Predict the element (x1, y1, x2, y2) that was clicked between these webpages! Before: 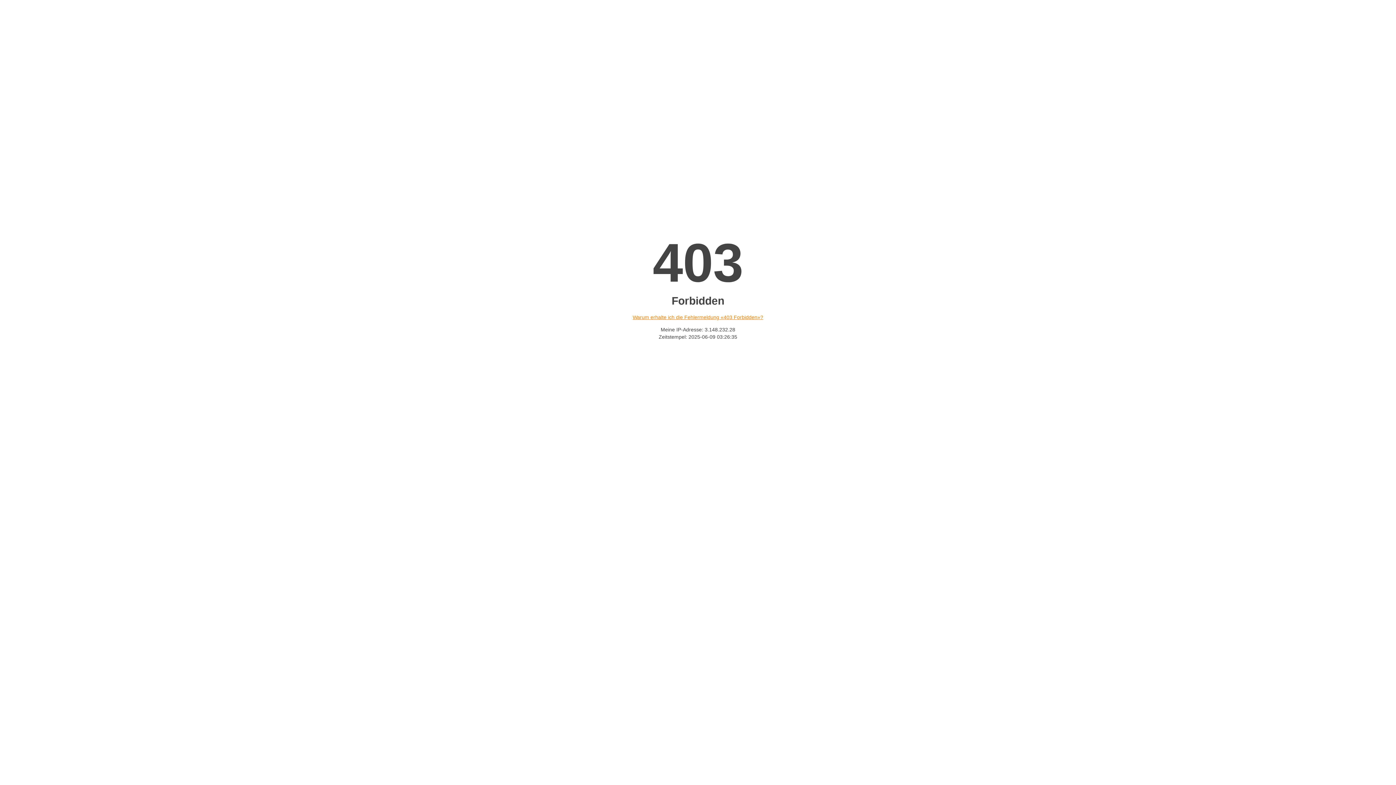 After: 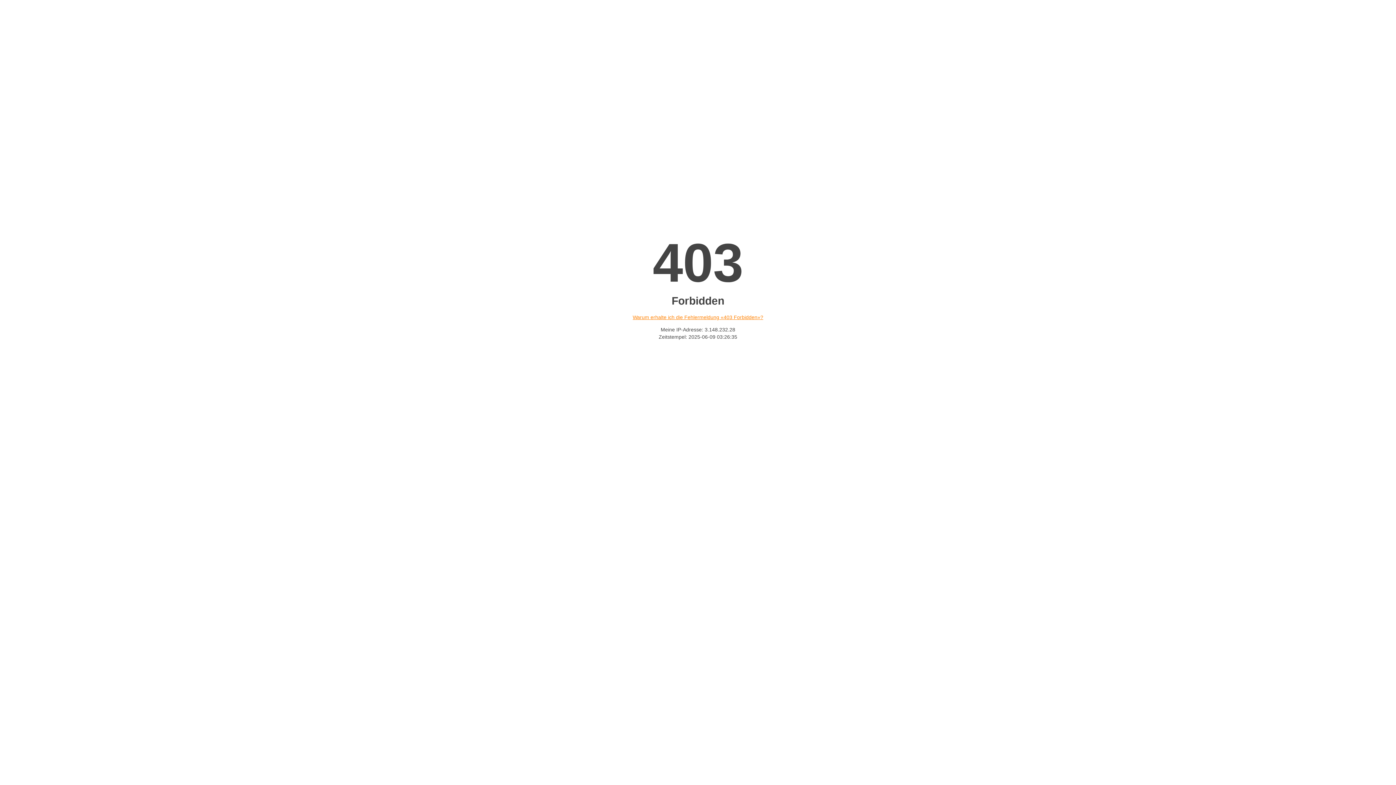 Action: label: Warum erhalte ich die Fehlermeldung «403 Forbidden»? bbox: (632, 314, 763, 320)